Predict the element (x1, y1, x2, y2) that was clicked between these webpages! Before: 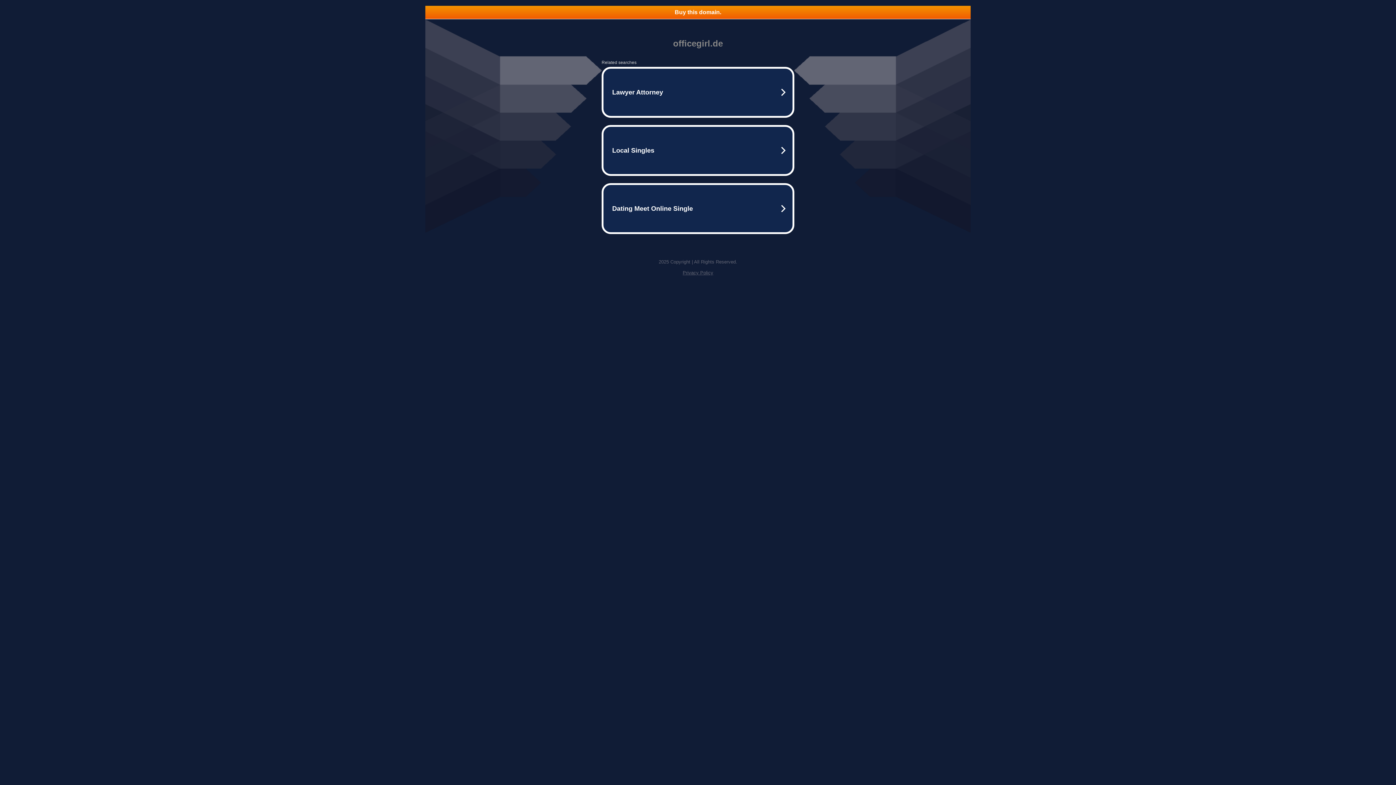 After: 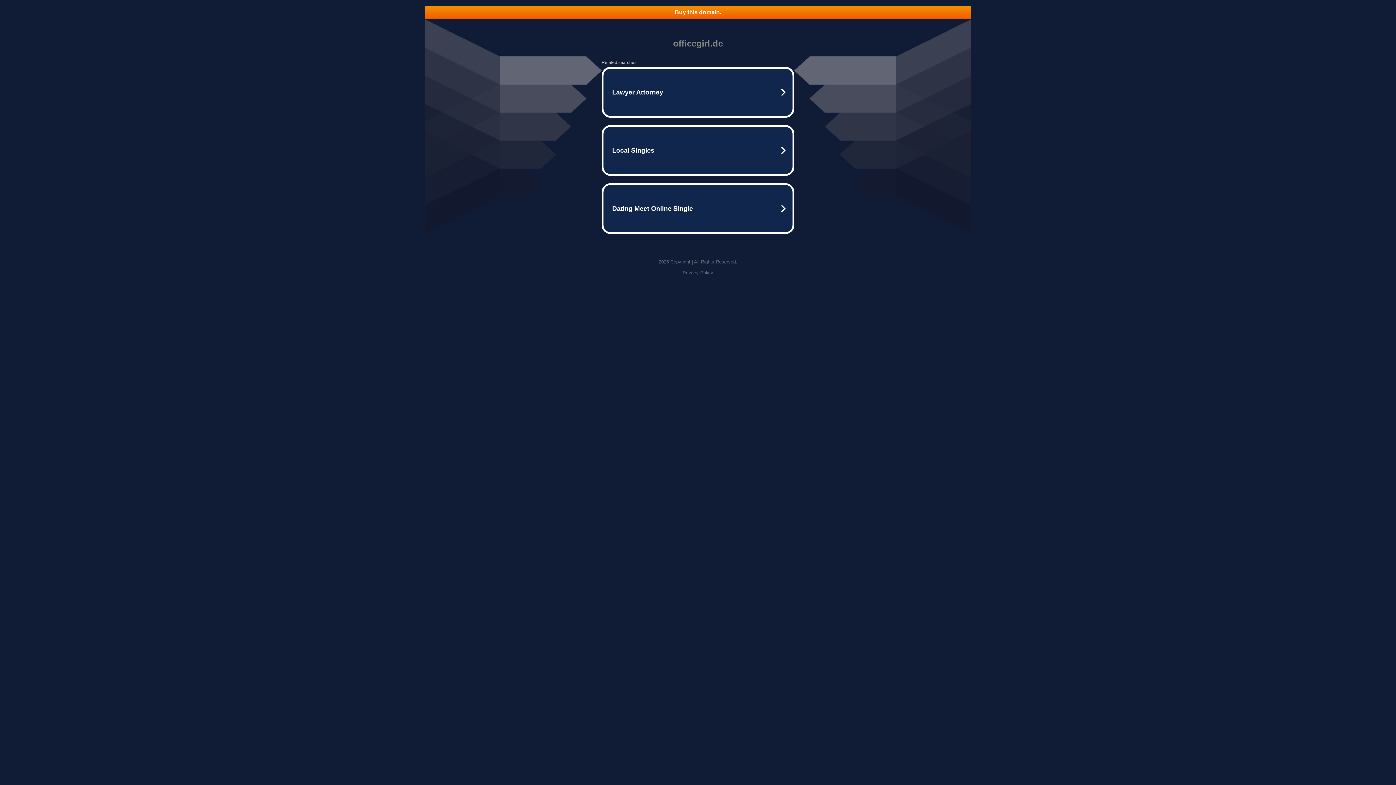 Action: label: Privacy Policy bbox: (682, 270, 713, 275)